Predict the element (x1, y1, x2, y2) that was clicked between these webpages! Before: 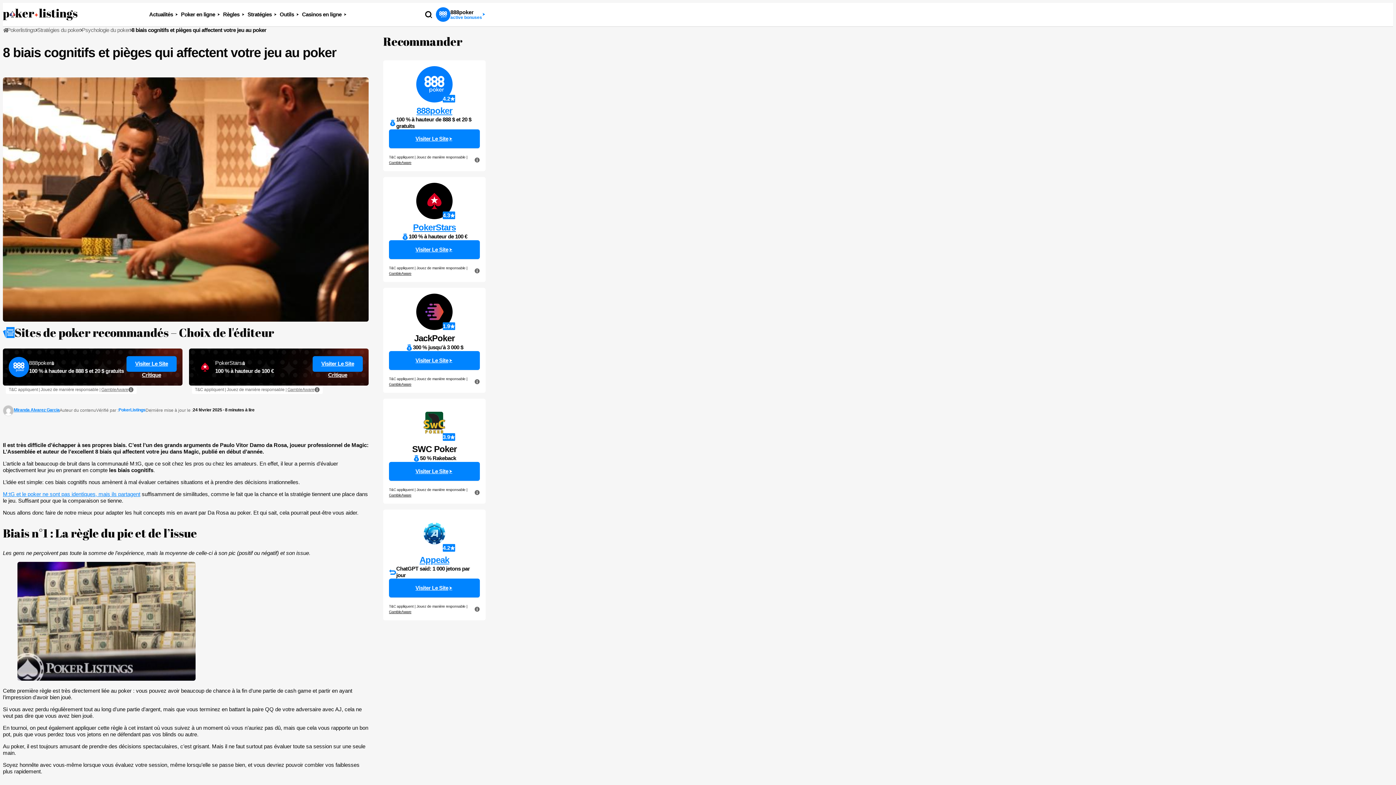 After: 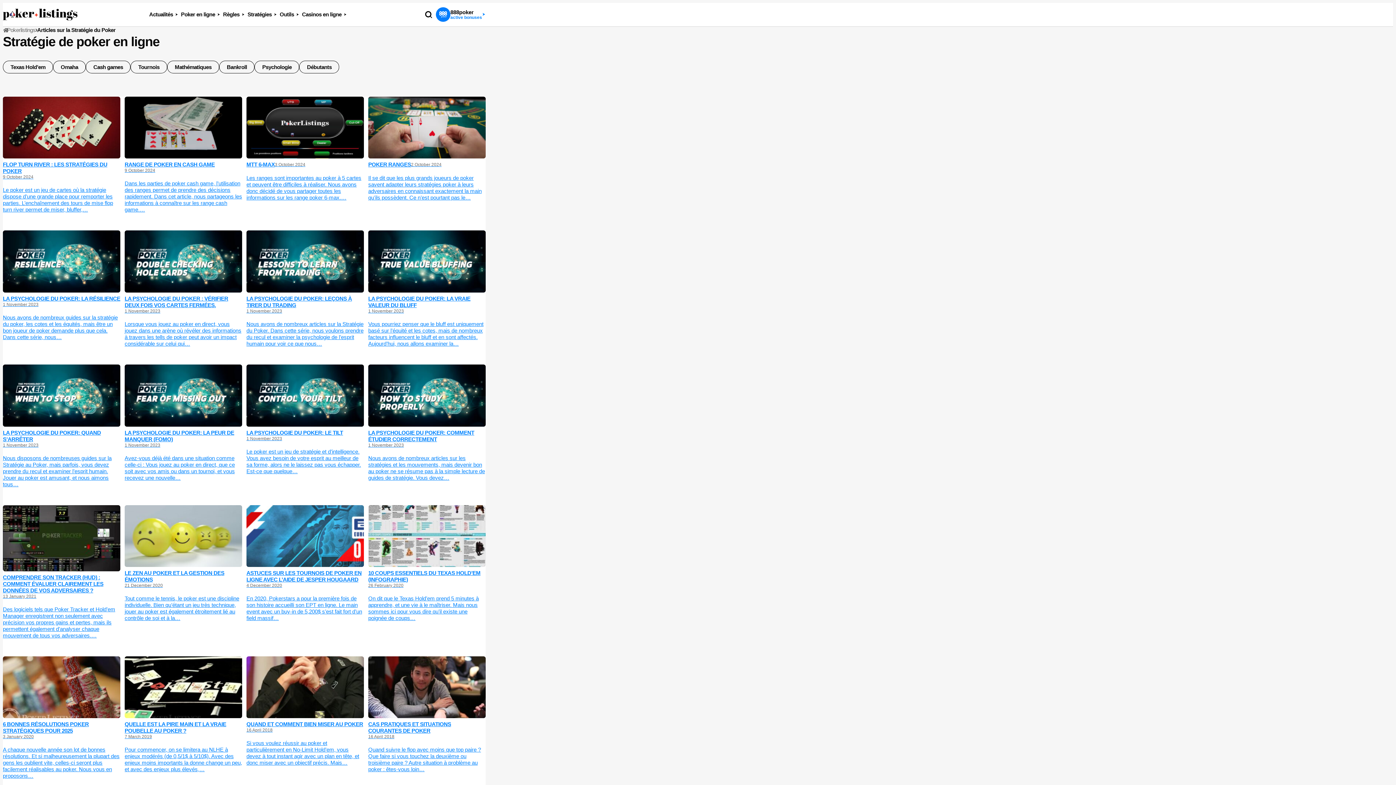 Action: label: Stratégies du poker bbox: (37, 26, 80, 33)